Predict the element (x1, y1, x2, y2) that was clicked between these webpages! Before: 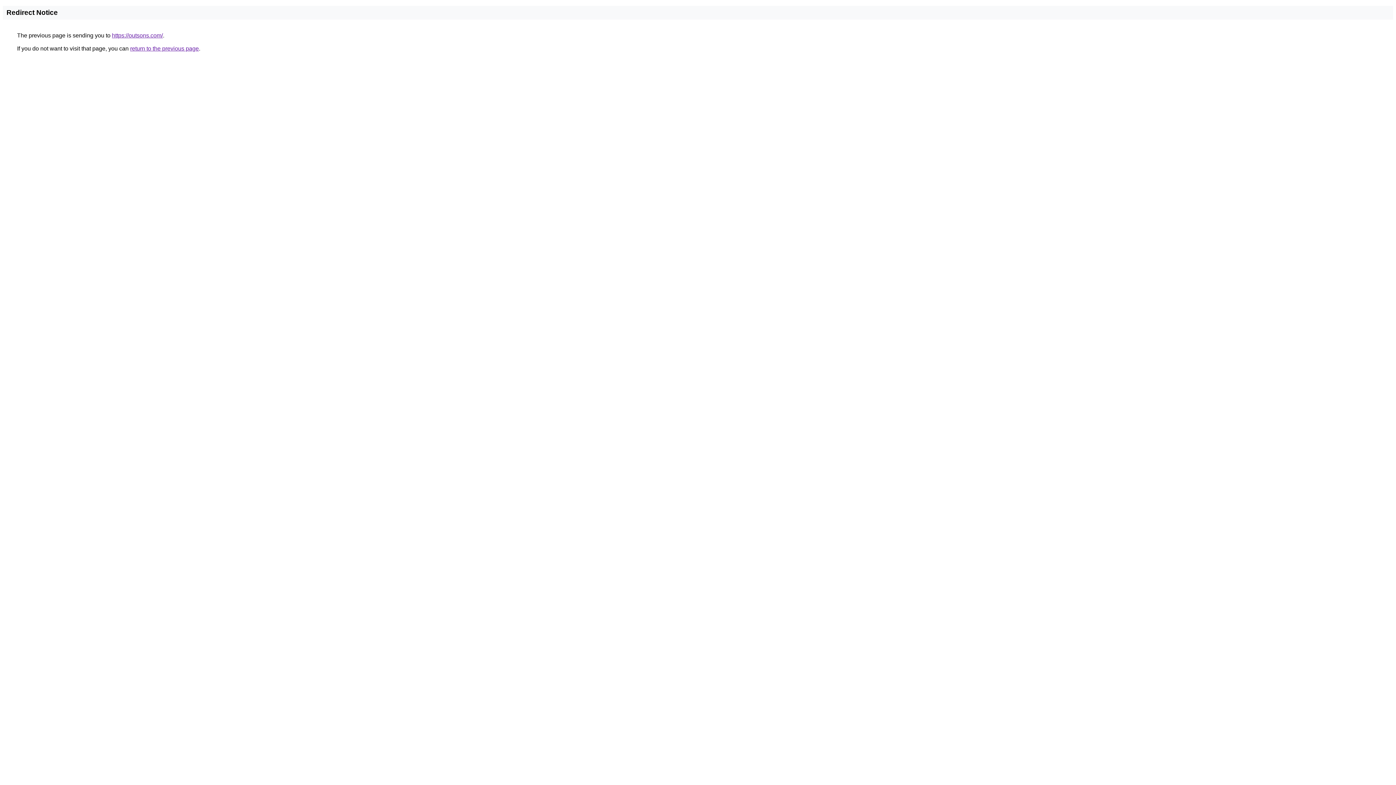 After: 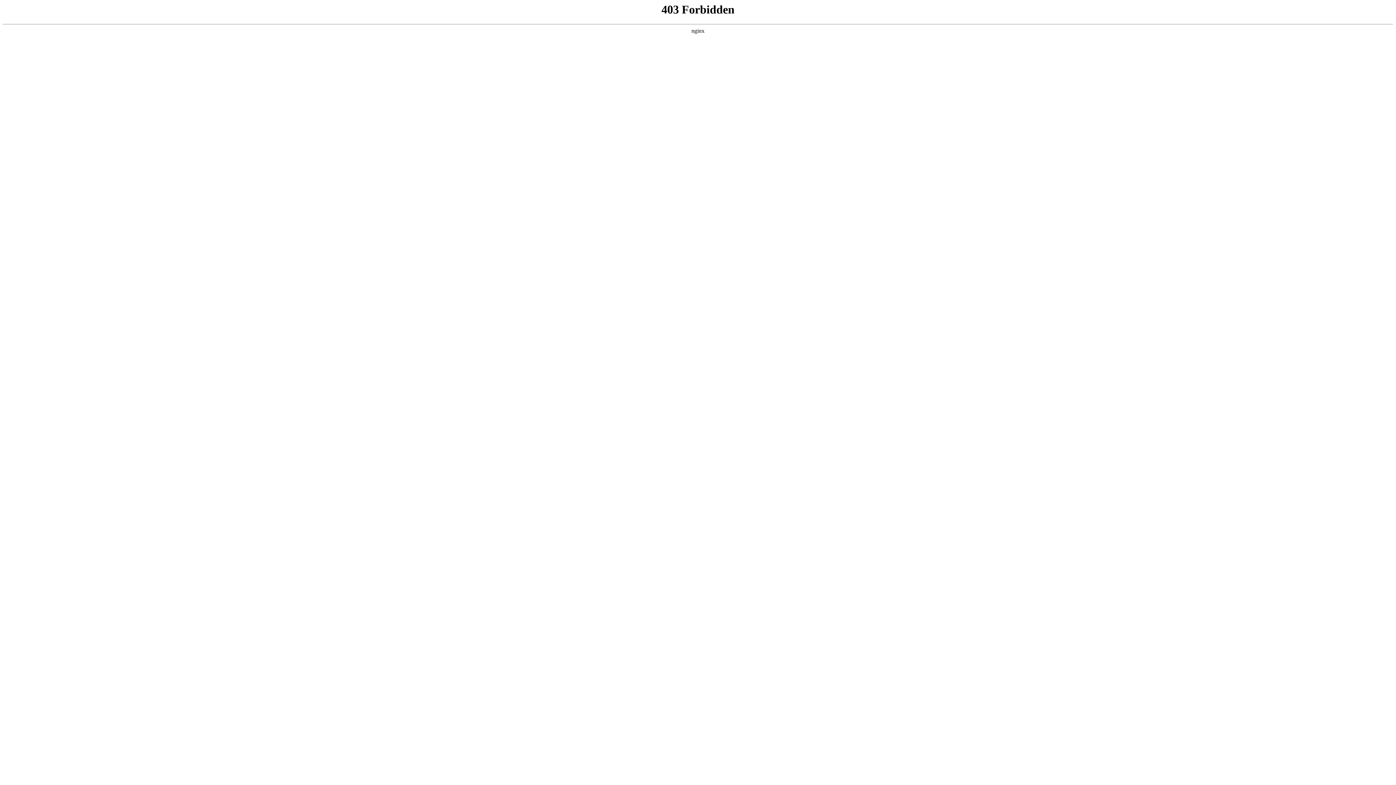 Action: bbox: (112, 32, 162, 38) label: https://outsons.com/